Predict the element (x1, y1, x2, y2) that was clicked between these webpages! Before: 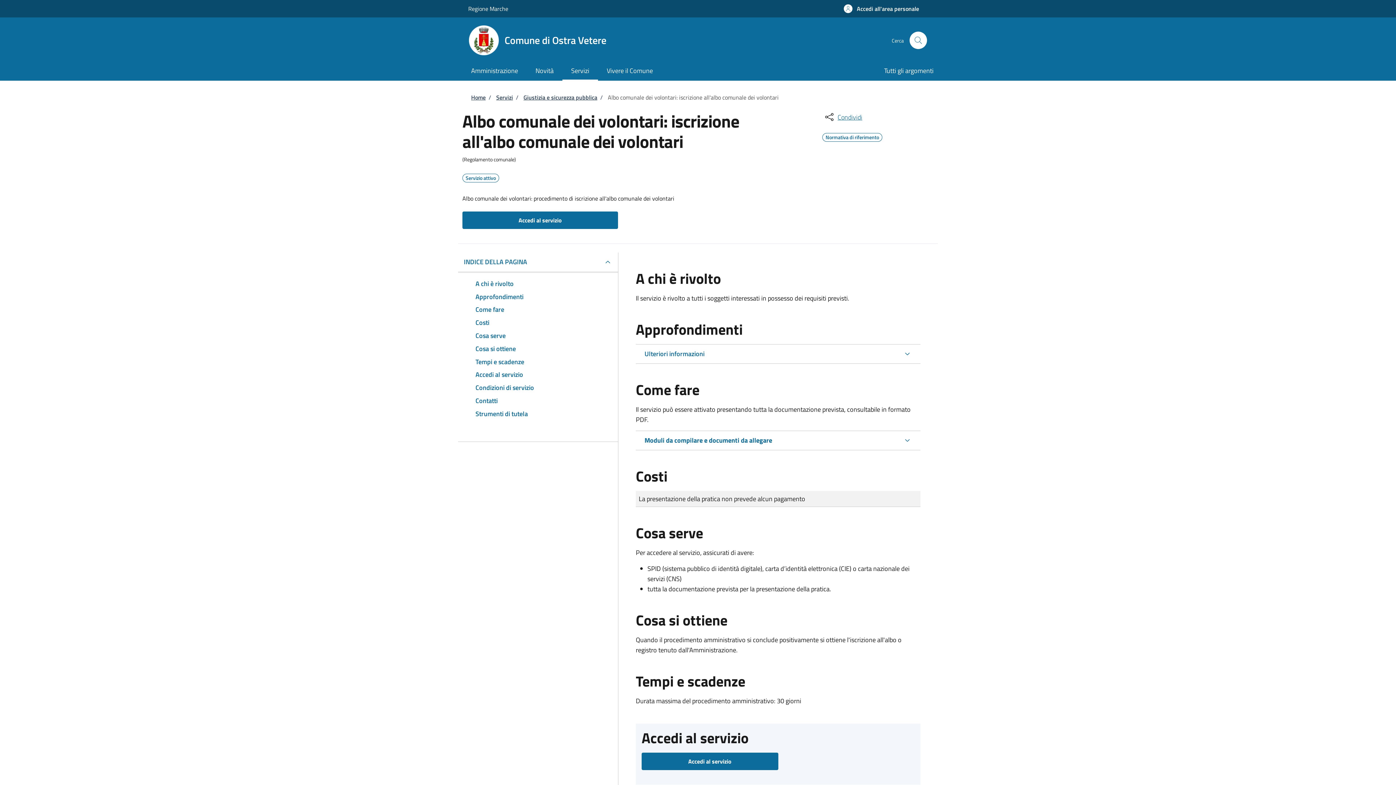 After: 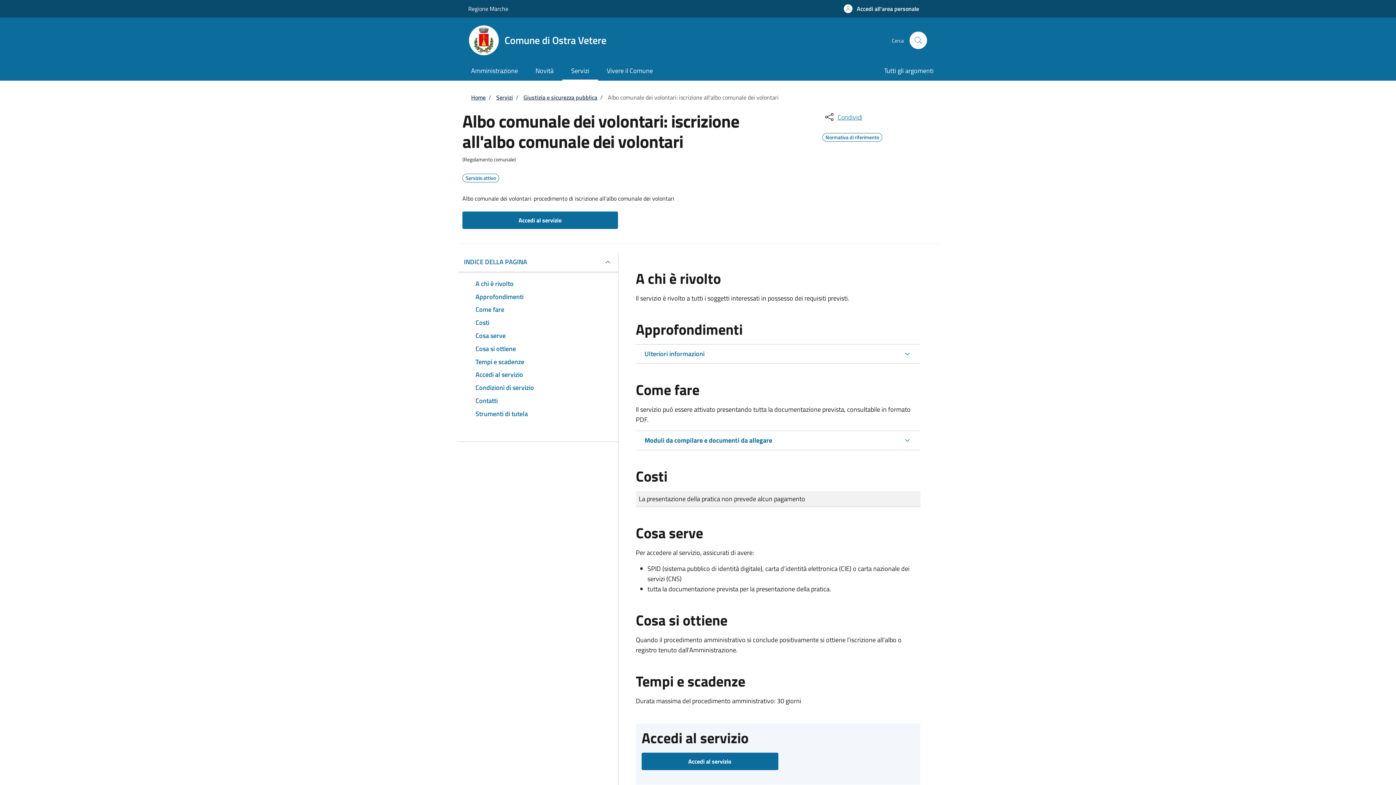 Action: bbox: (468, 4, 508, 13) label: Regione Marche